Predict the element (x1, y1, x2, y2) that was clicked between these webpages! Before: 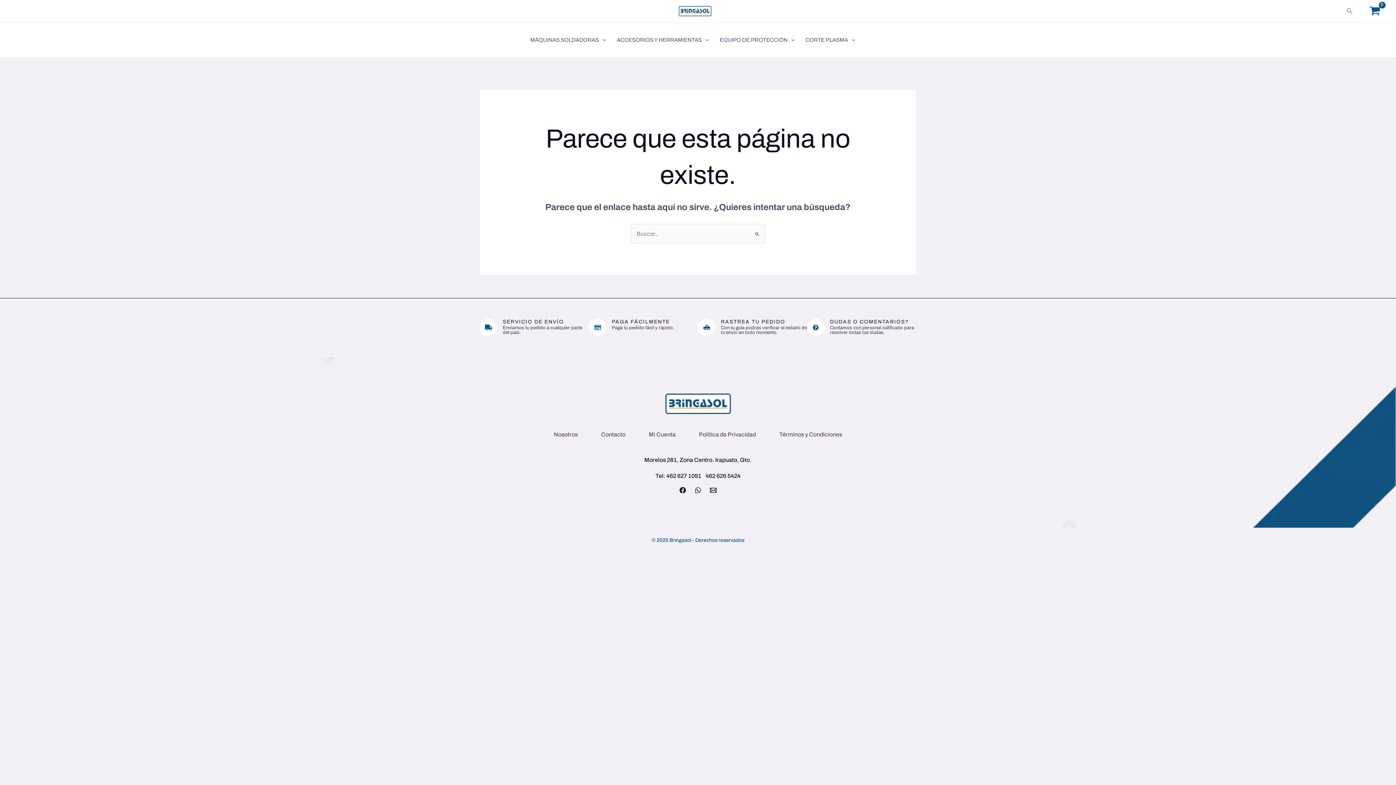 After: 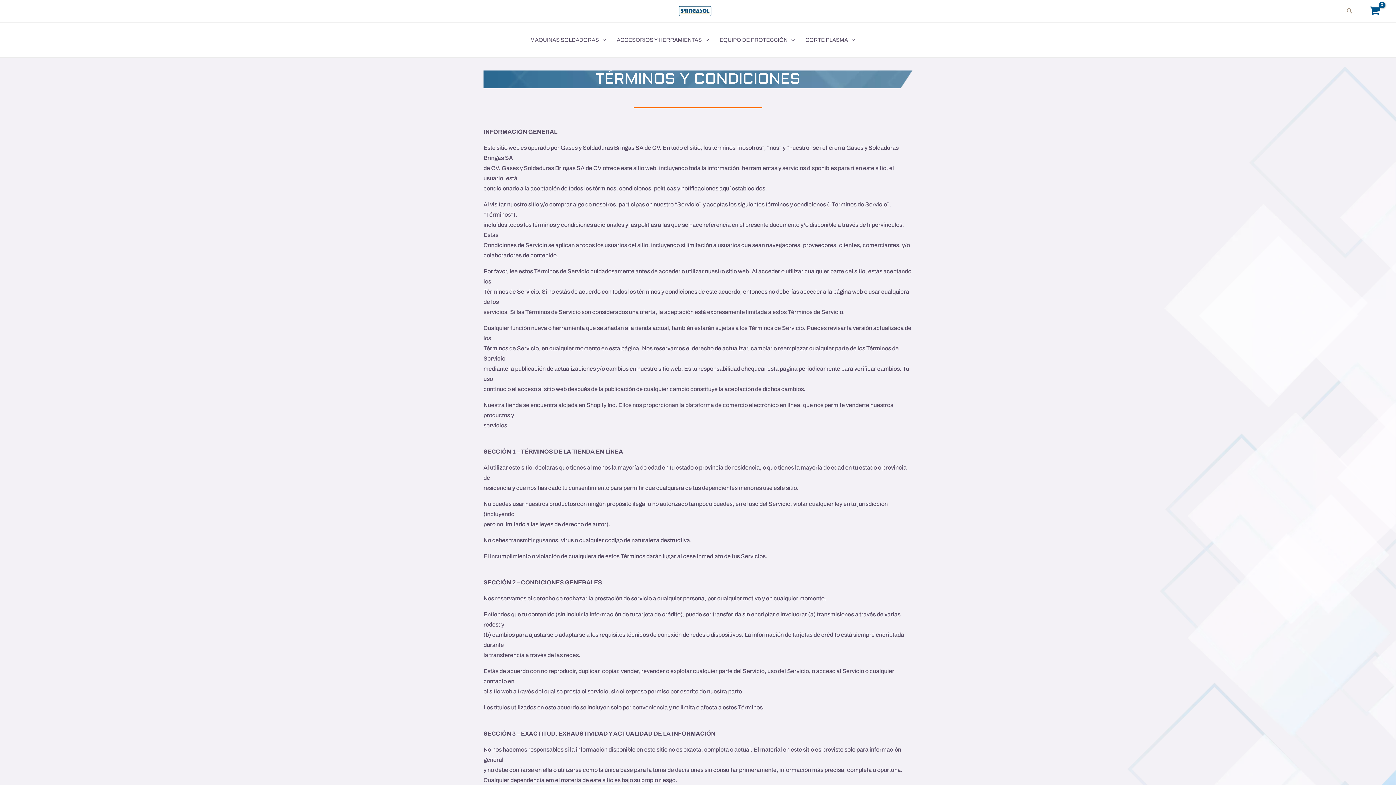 Action: bbox: (767, 418, 854, 451) label: Términos y Condiciones